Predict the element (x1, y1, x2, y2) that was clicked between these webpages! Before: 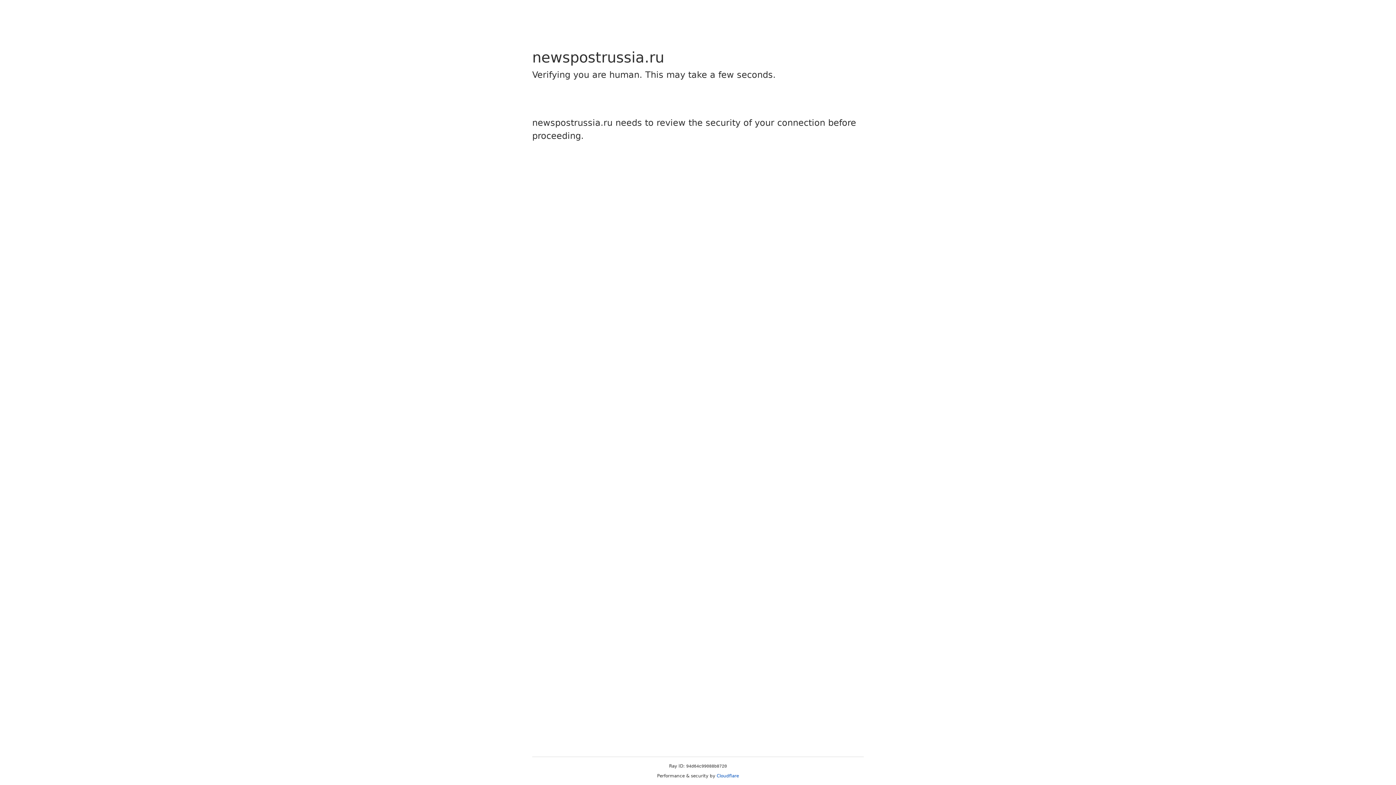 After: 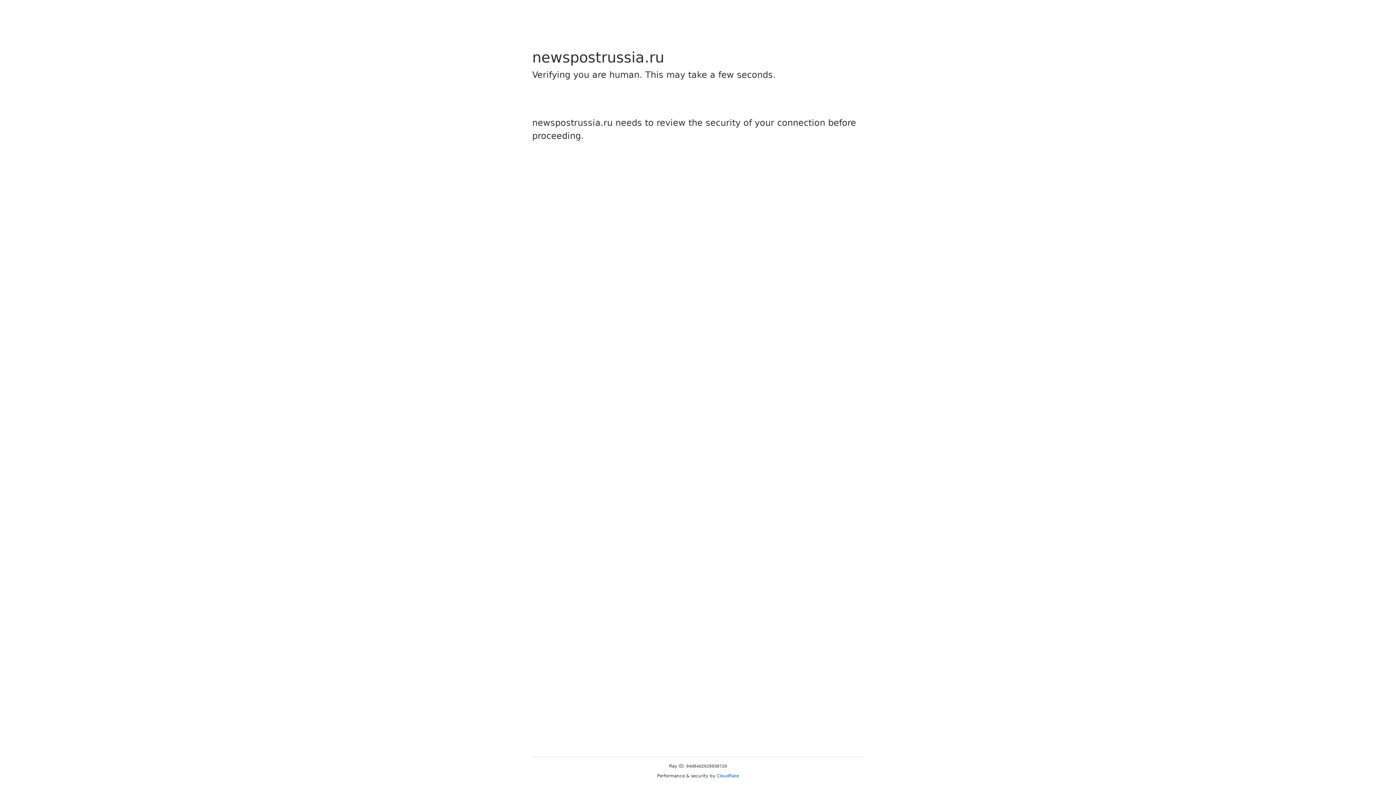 Action: label: Cloudflare bbox: (716, 773, 739, 778)